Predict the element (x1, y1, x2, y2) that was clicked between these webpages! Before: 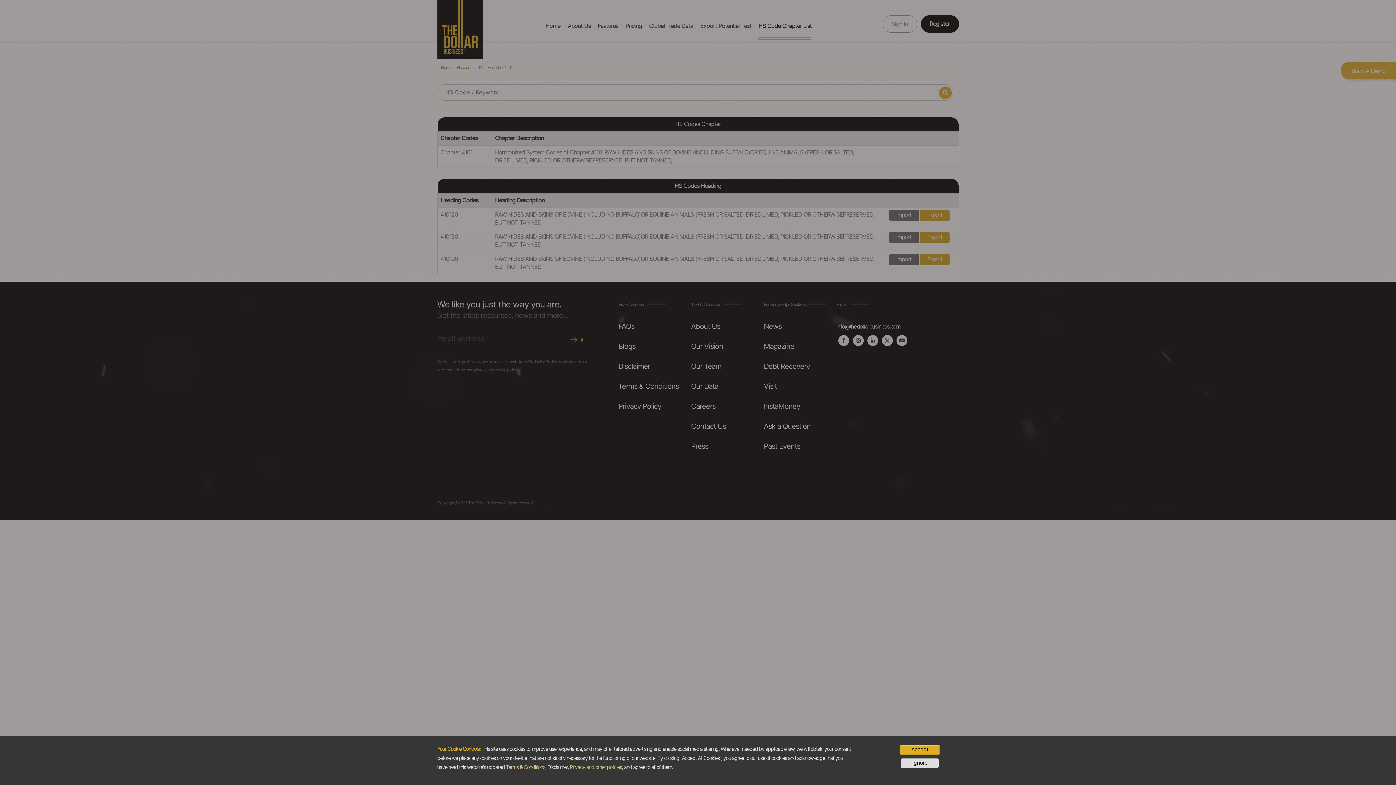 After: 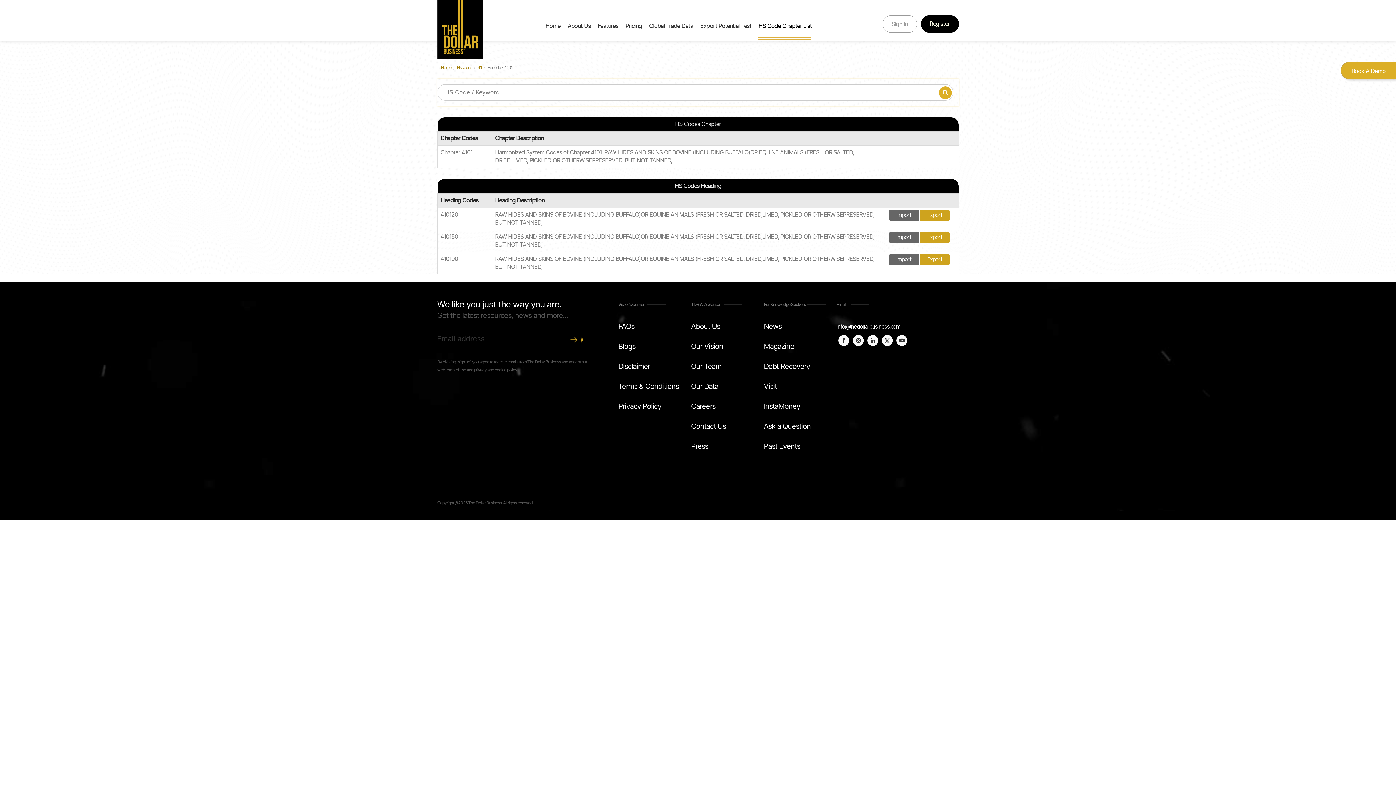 Action: bbox: (900, 745, 939, 755) label: Accept